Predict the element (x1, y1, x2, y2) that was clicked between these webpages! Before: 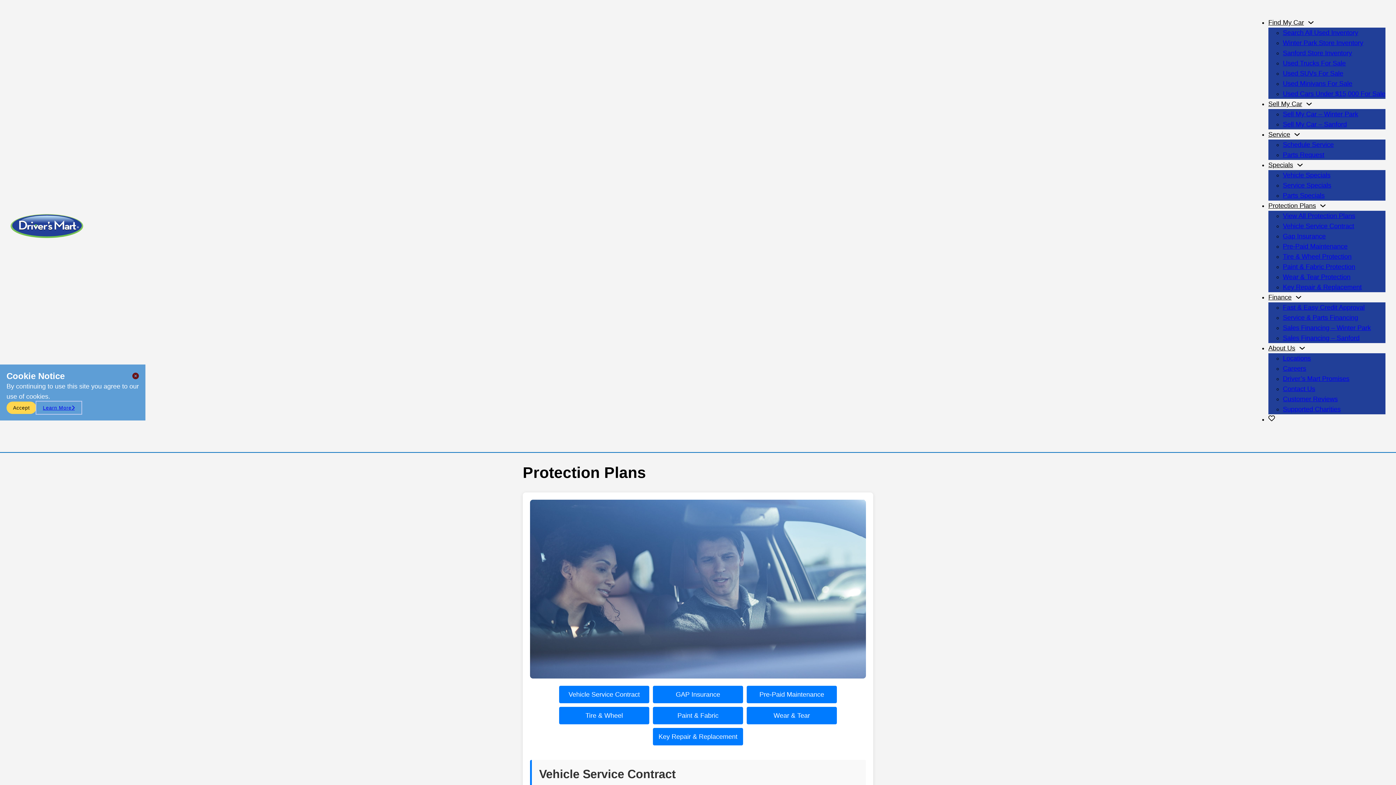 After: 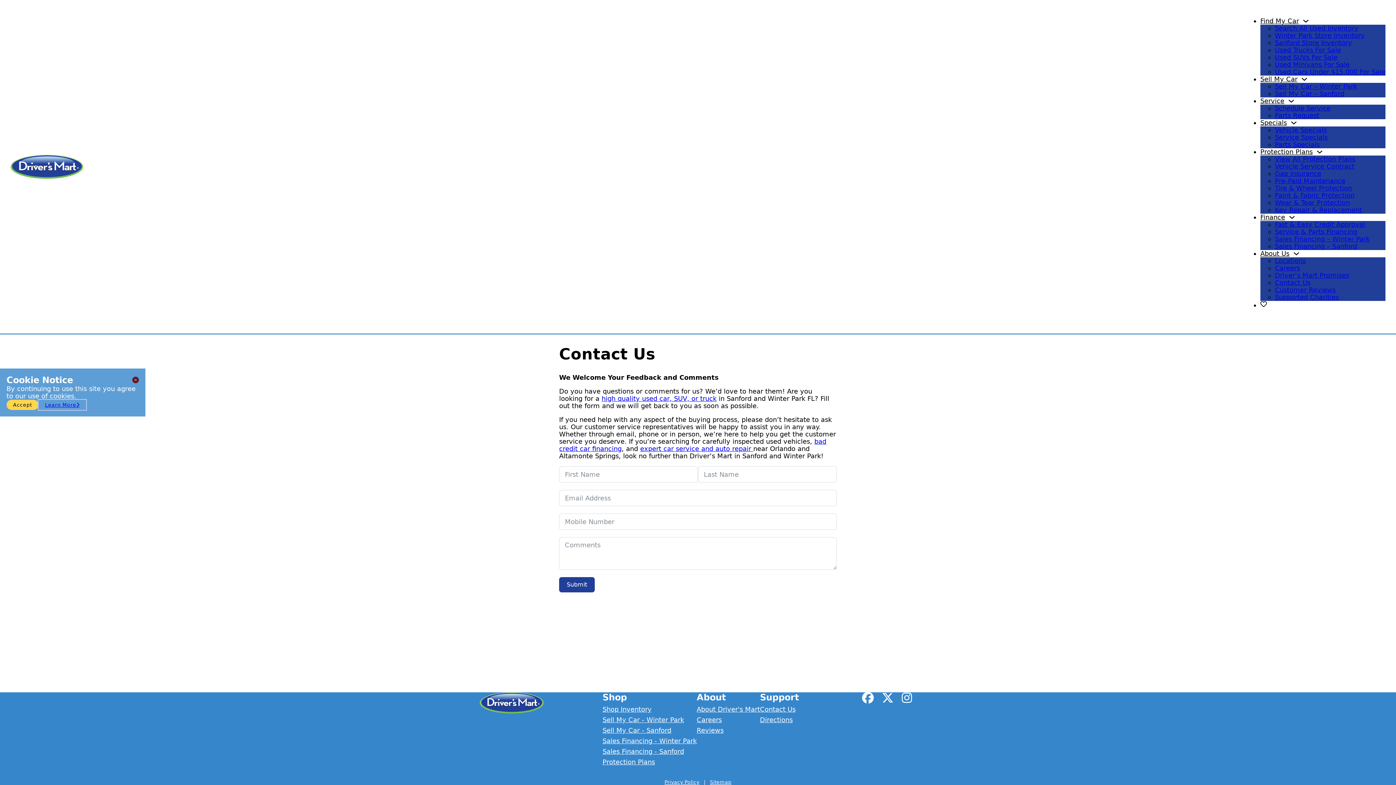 Action: bbox: (1283, 385, 1315, 392) label: Contact Us